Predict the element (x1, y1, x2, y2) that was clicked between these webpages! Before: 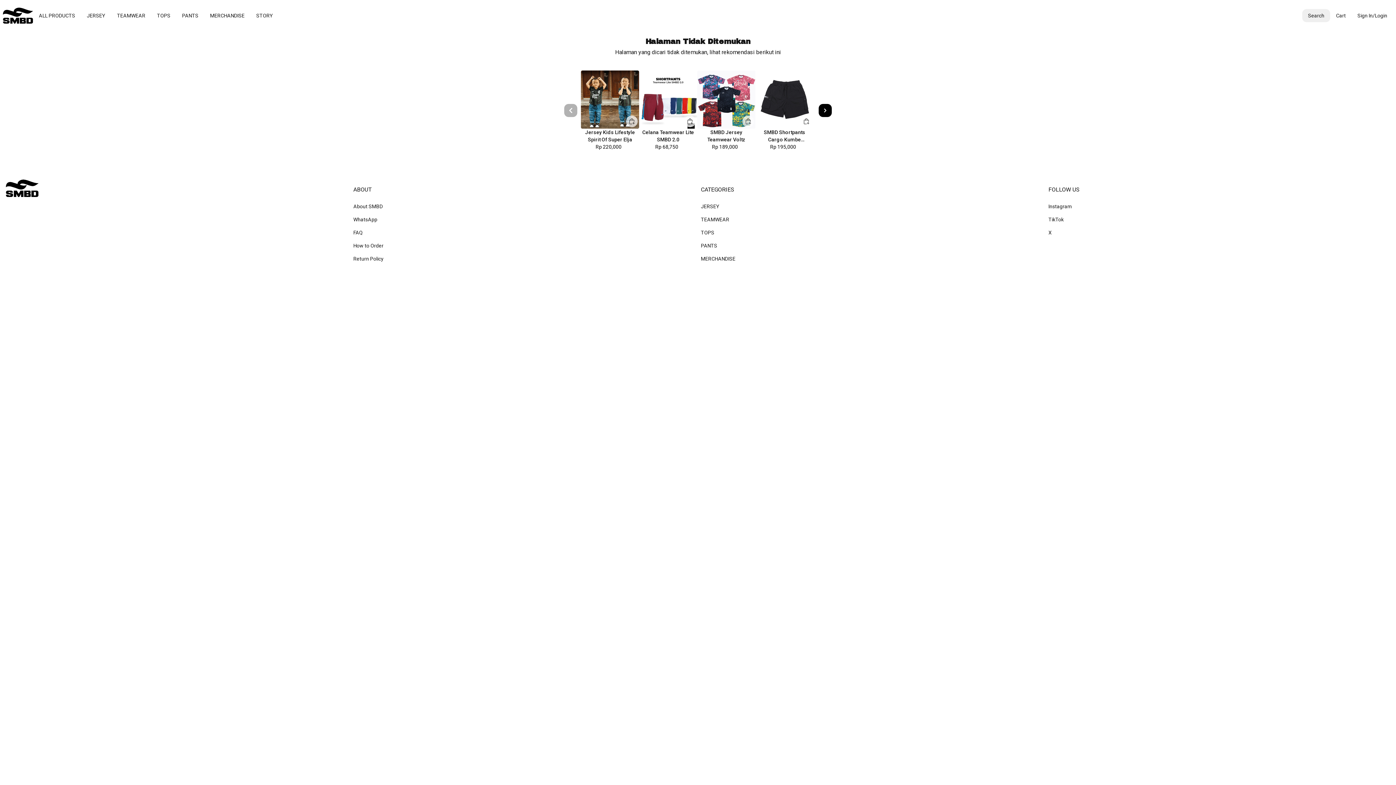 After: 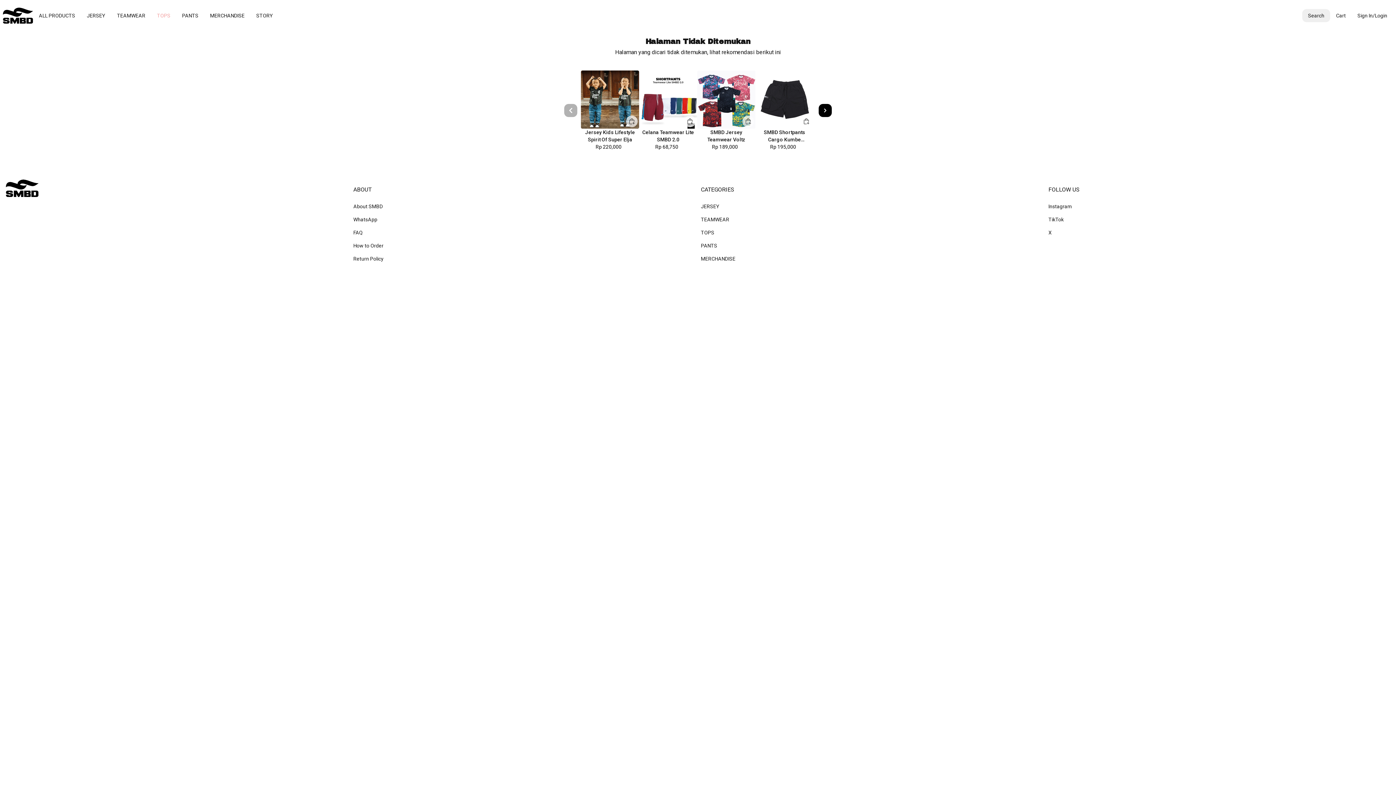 Action: bbox: (151, 9, 176, 22) label: TOPS